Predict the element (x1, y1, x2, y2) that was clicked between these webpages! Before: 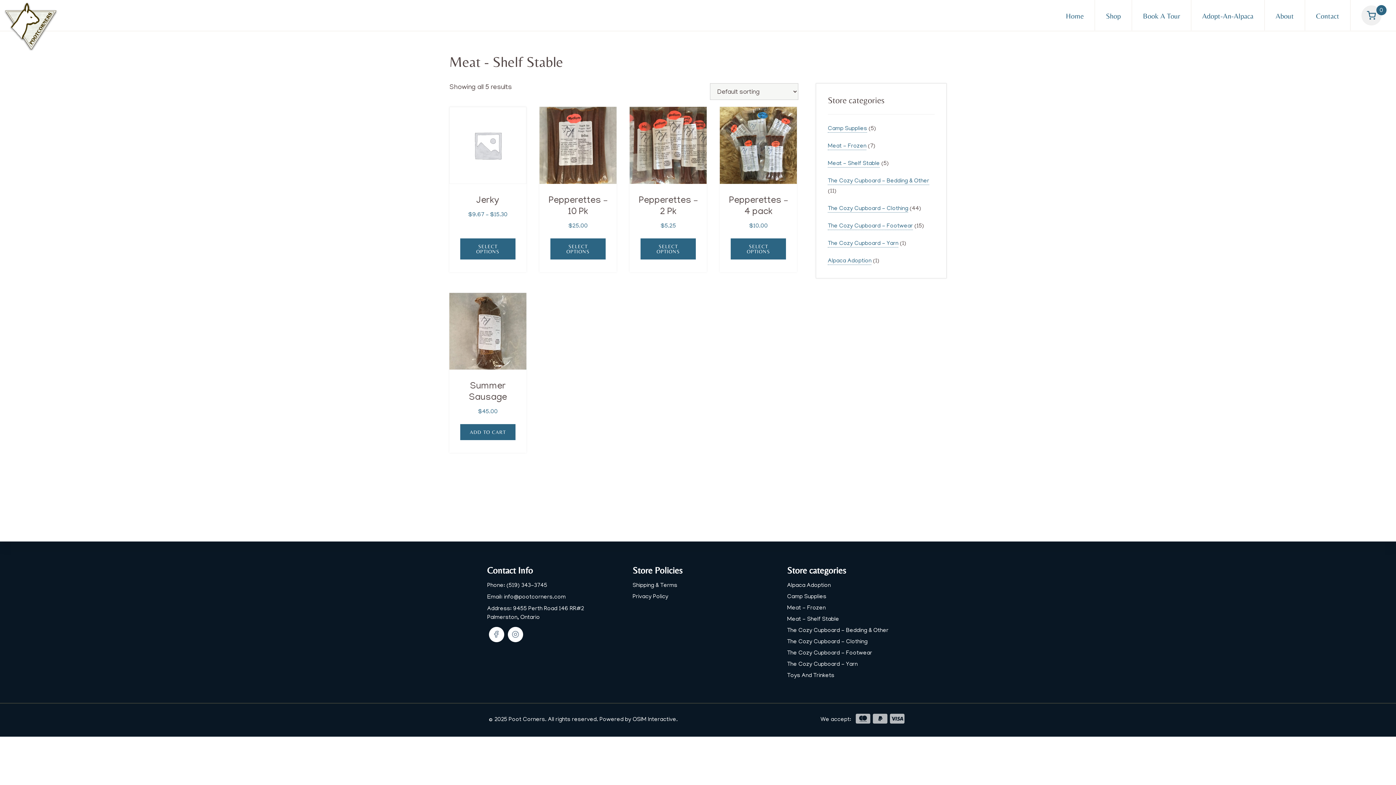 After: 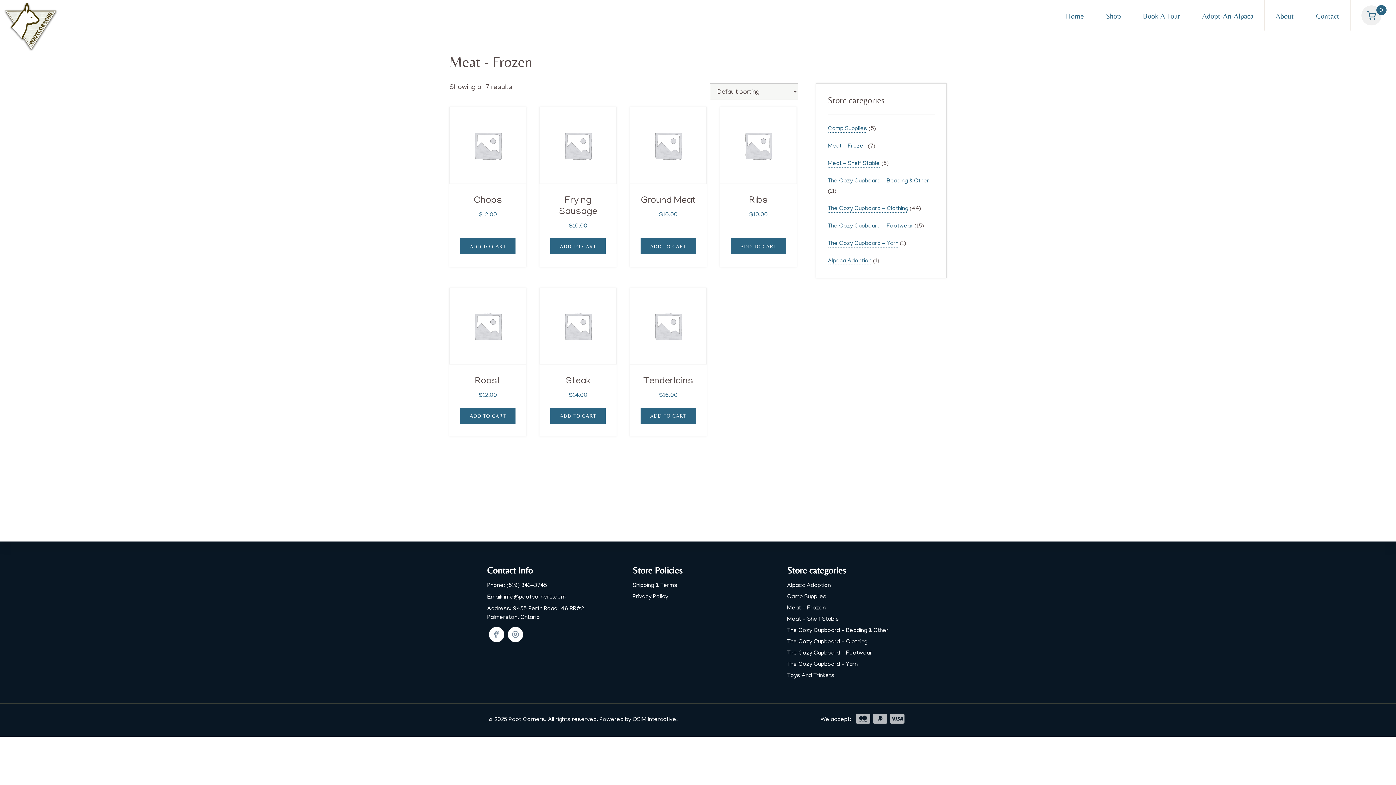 Action: bbox: (828, 143, 866, 150) label: Meat - Frozen